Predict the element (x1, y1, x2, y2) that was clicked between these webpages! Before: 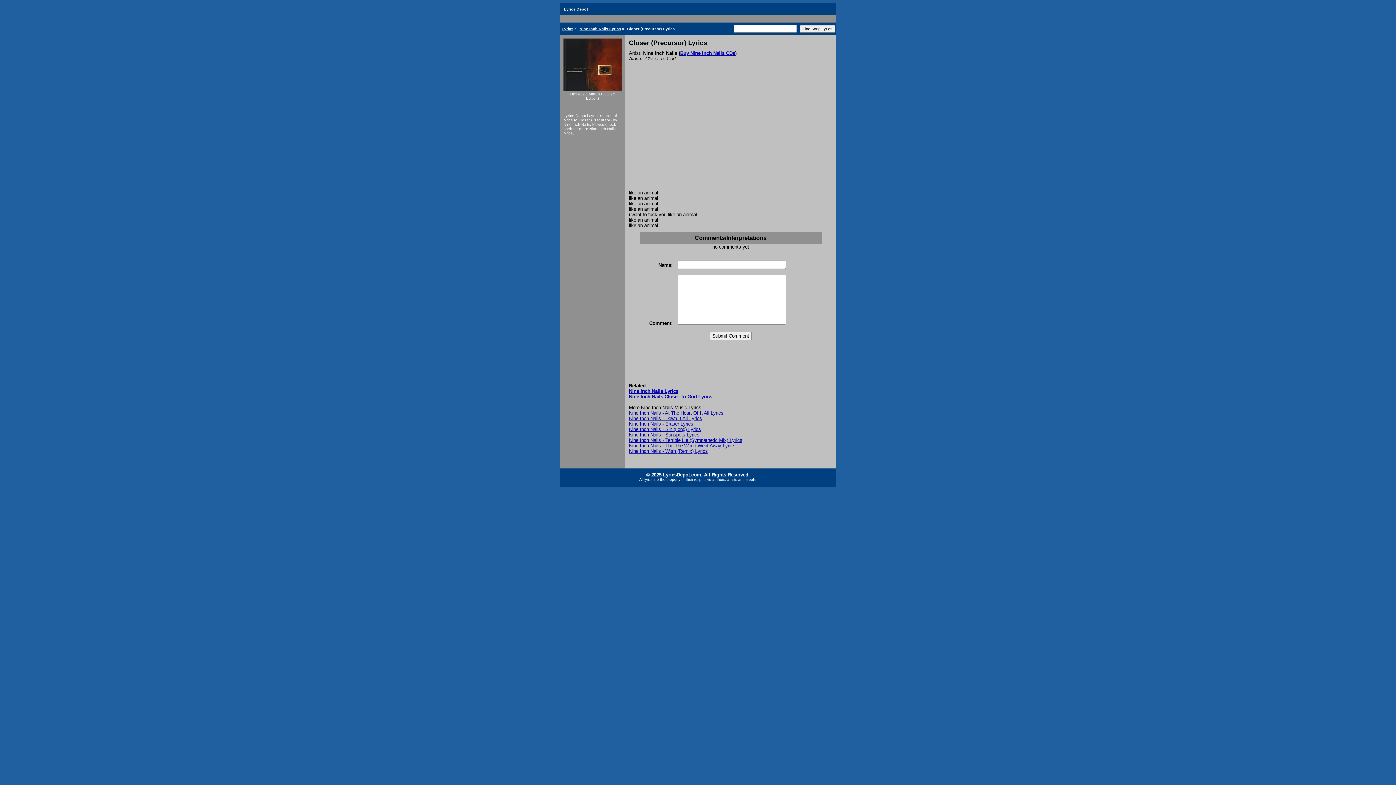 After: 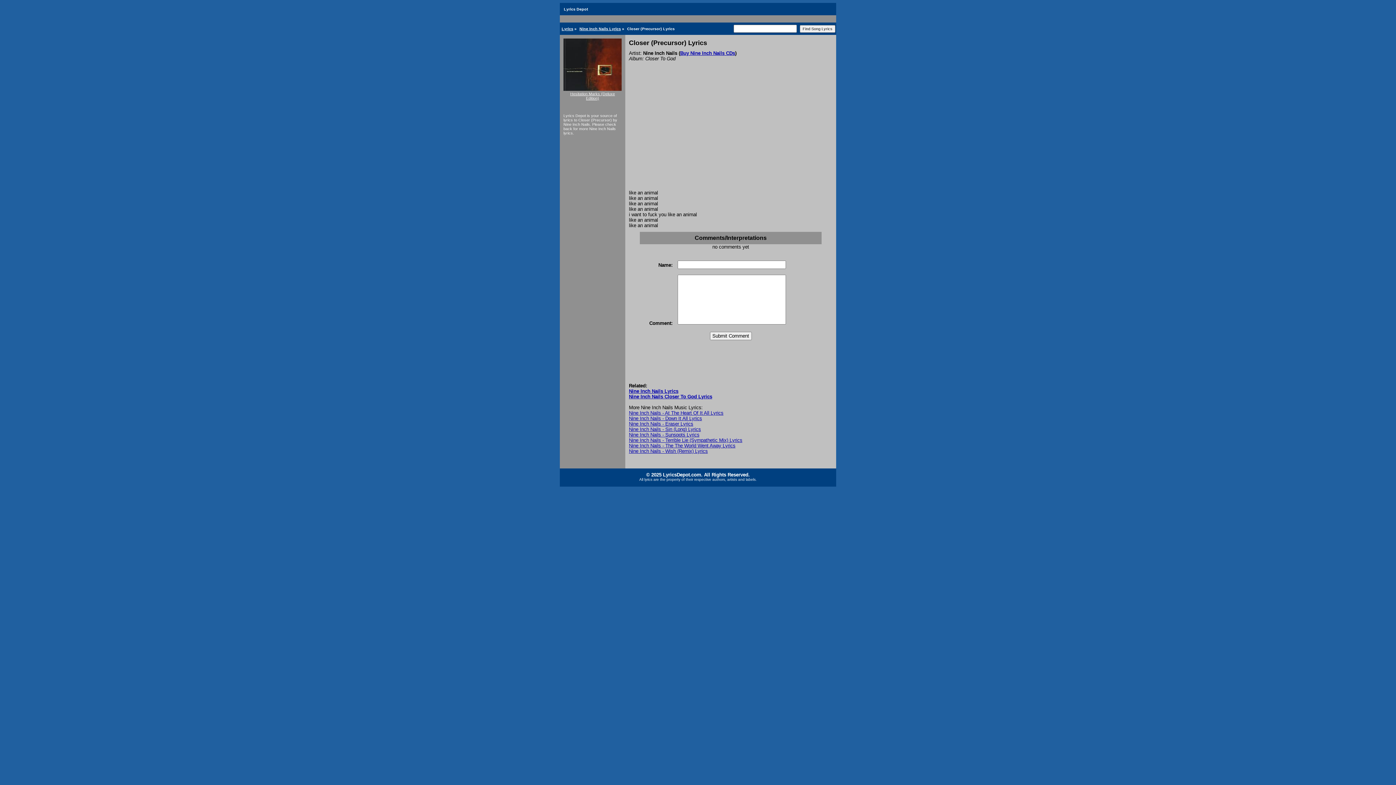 Action: bbox: (563, 87, 621, 100) label: 
Hesitation Marks (Deluxe Edition)